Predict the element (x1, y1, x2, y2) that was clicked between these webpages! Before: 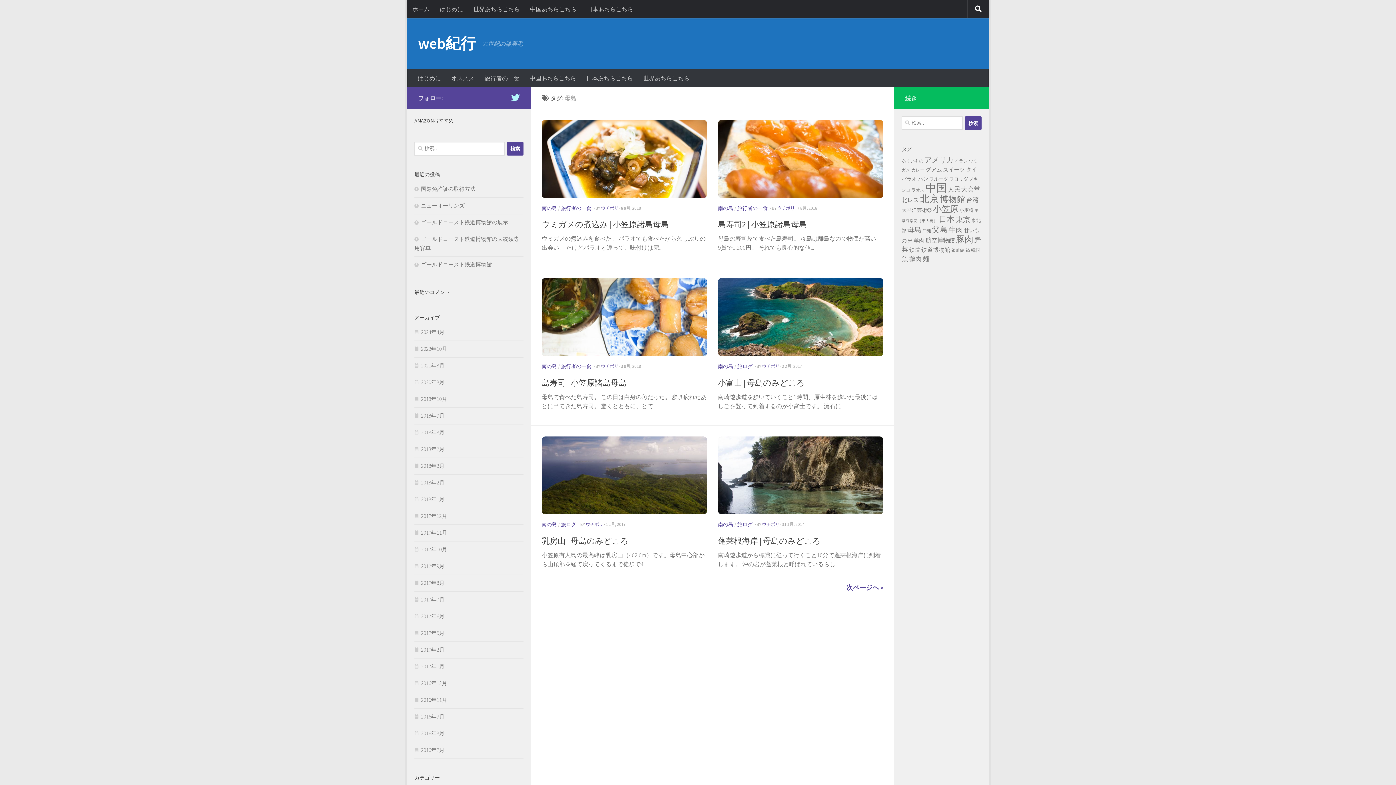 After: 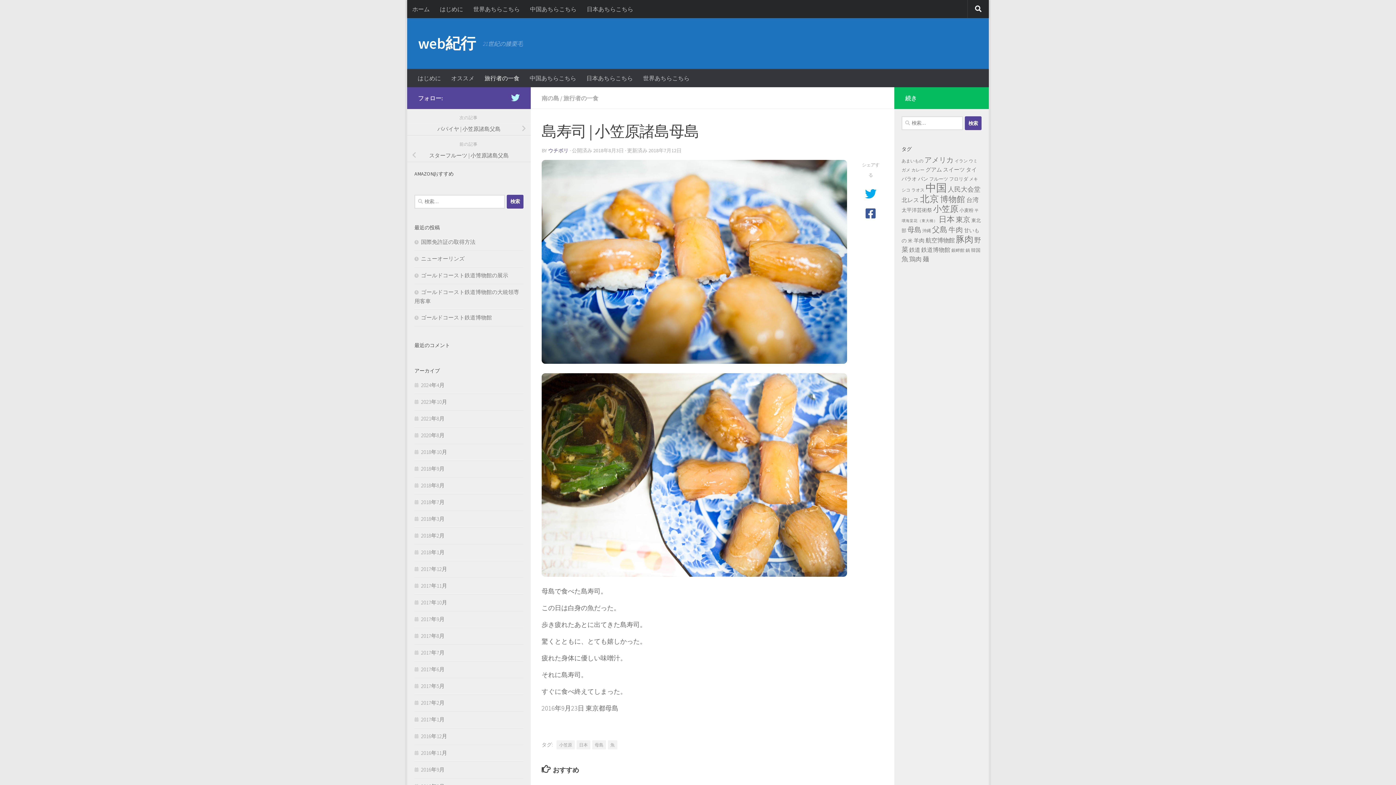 Action: bbox: (541, 377, 626, 387) label: 島寿司 | 小笠原諸島母島